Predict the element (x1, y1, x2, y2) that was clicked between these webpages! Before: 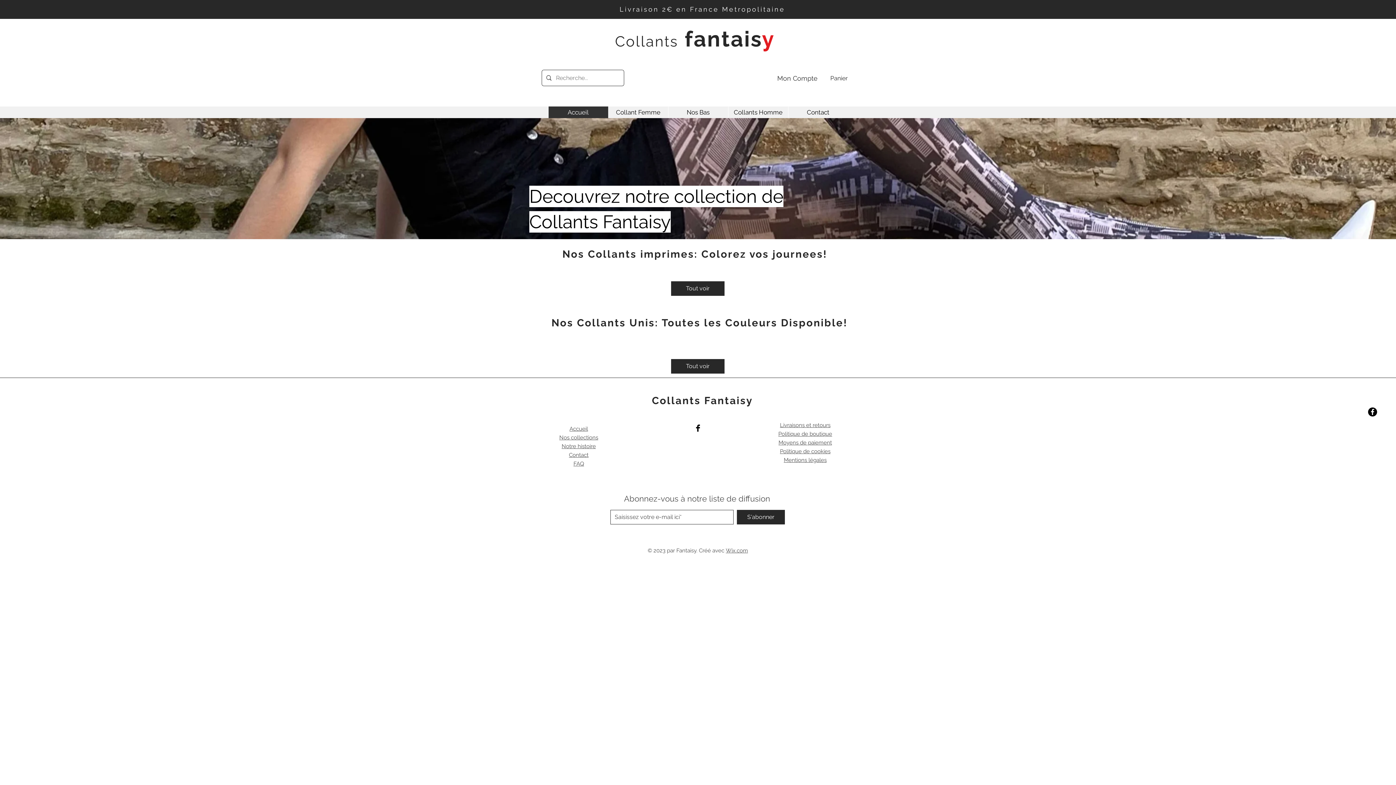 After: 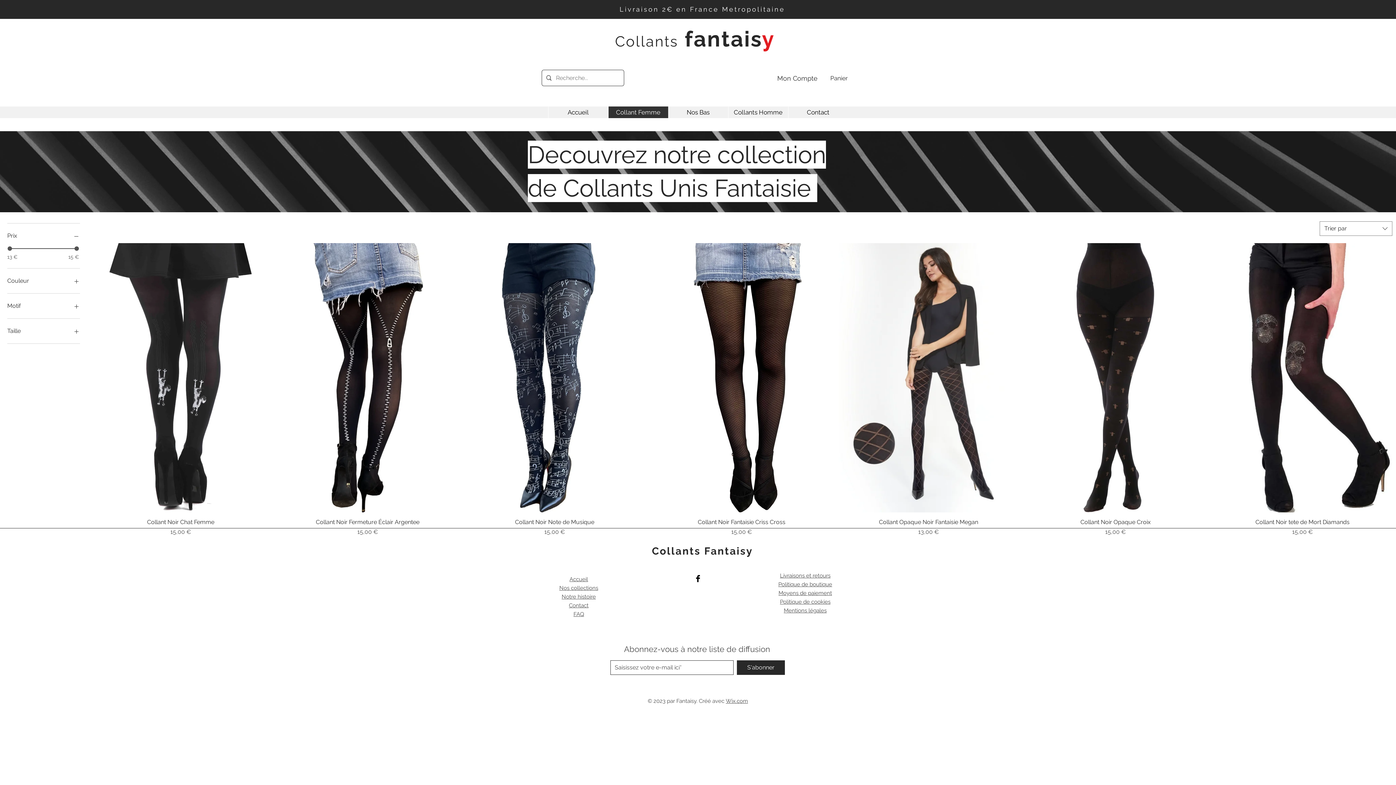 Action: bbox: (671, 359, 724, 373) label: Tout voir